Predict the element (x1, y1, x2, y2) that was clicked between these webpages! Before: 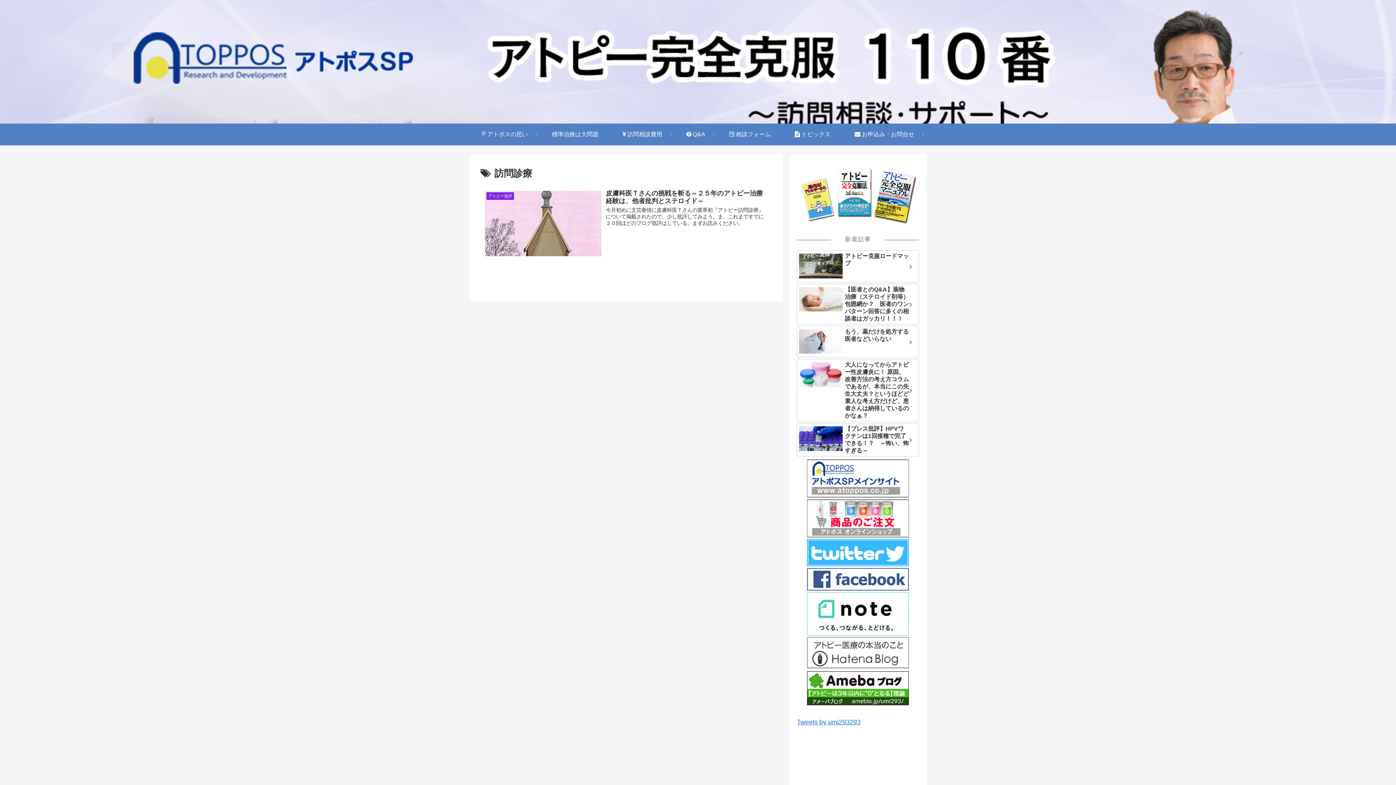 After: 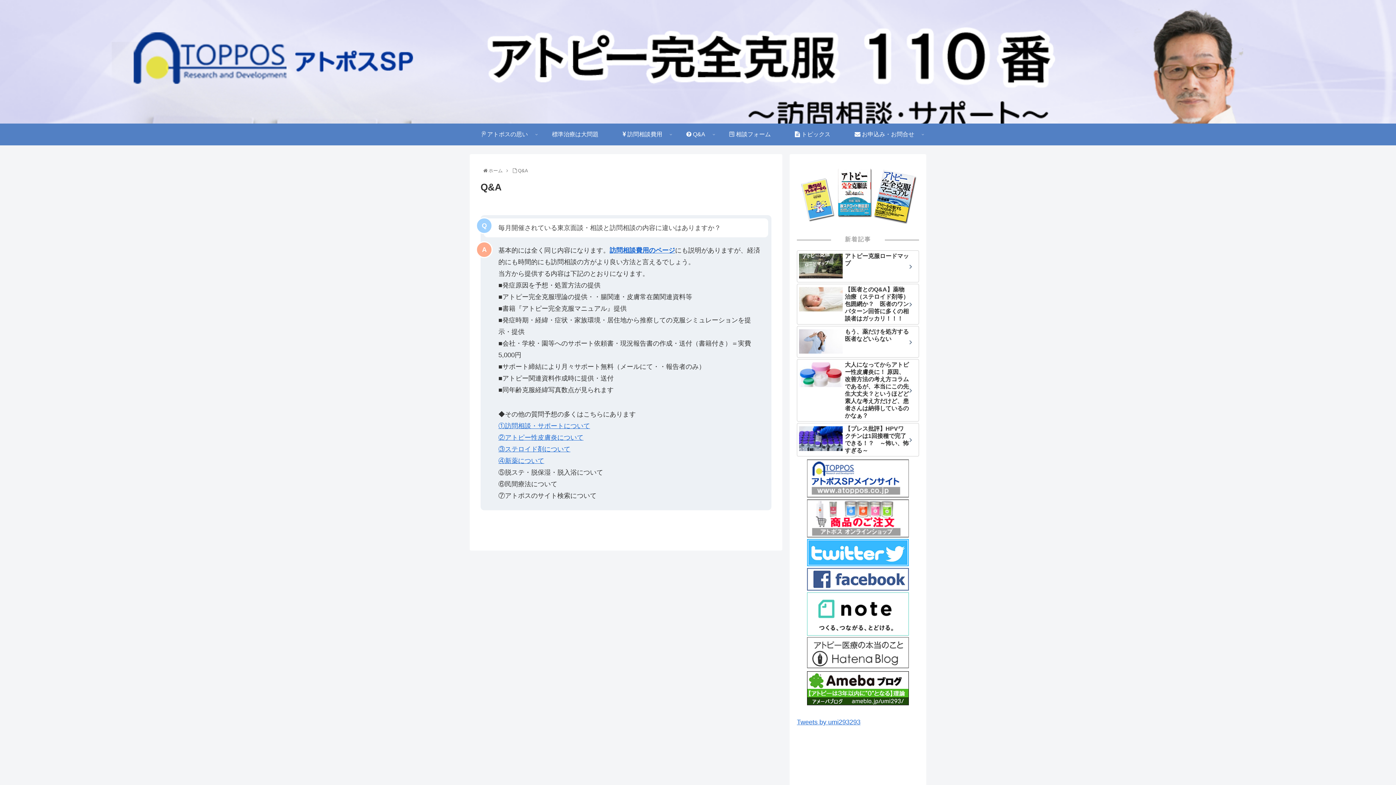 Action: label:  Q&A bbox: (674, 123, 717, 145)